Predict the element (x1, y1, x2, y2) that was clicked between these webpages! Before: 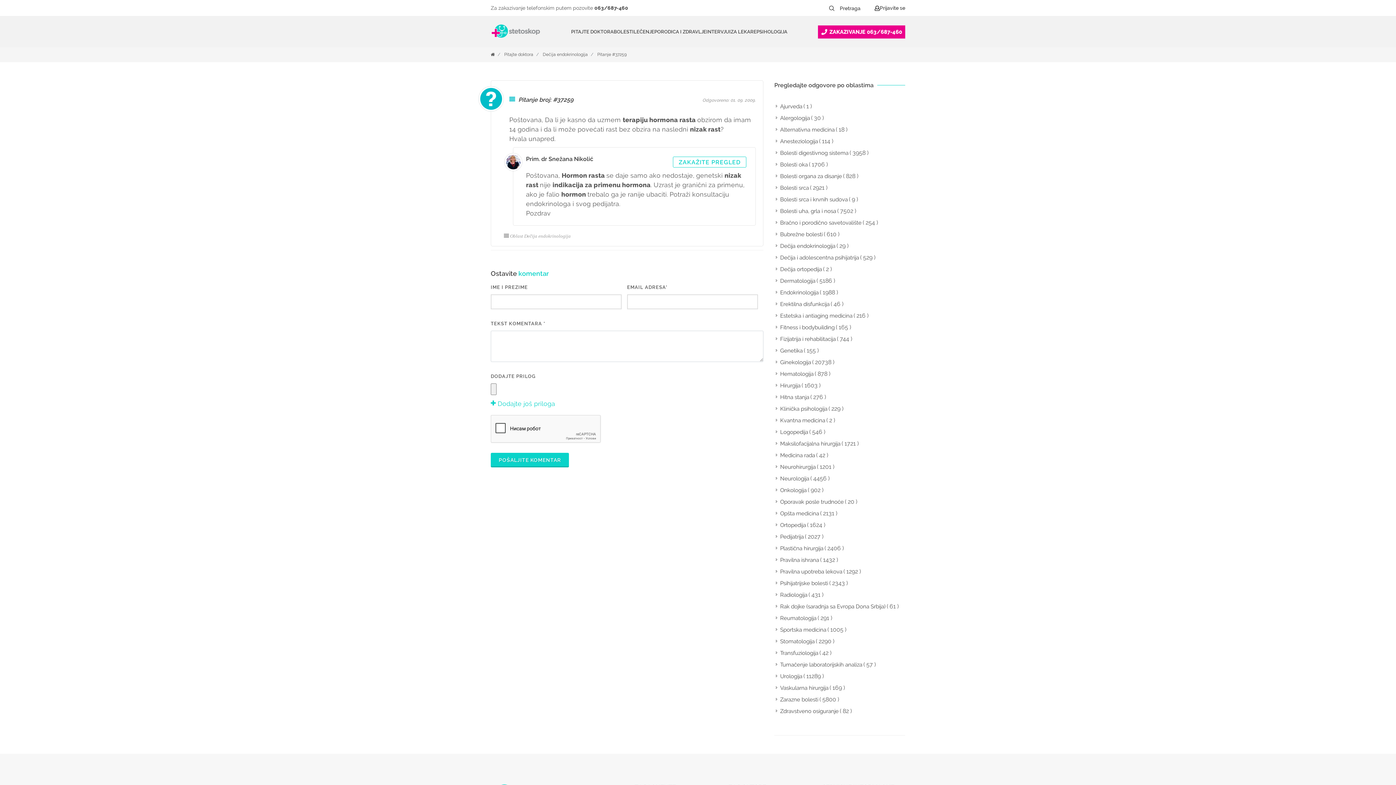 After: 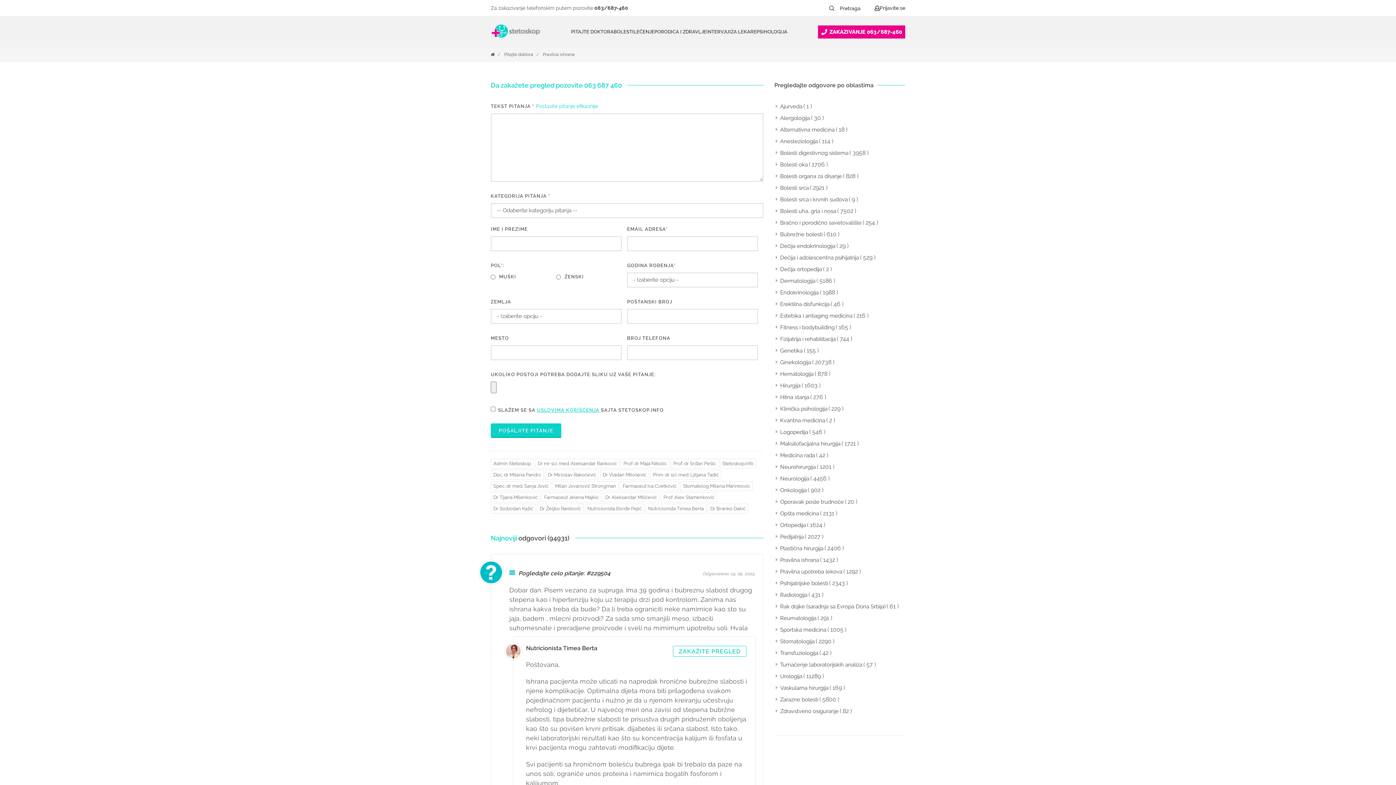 Action: bbox: (776, 556, 820, 564) label: Pravilna ishrana